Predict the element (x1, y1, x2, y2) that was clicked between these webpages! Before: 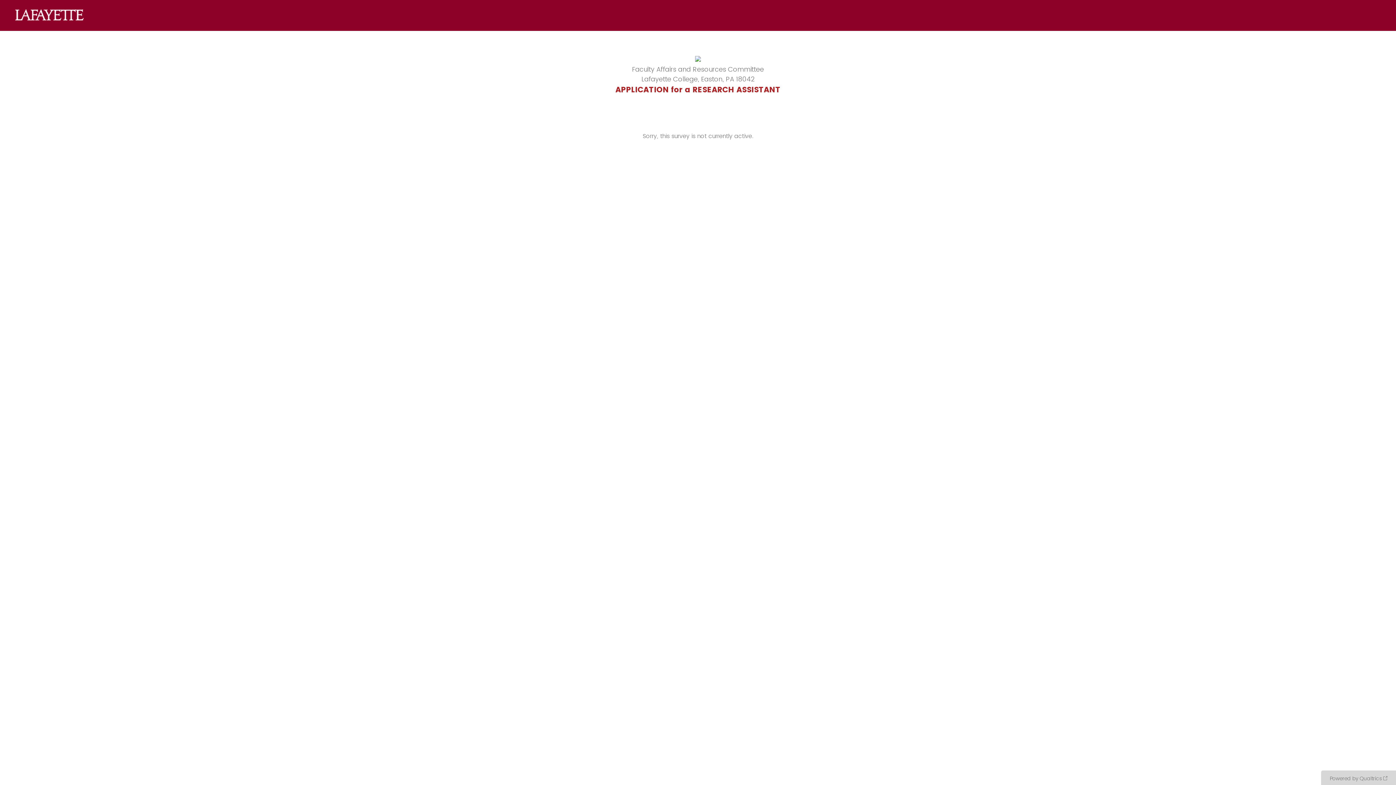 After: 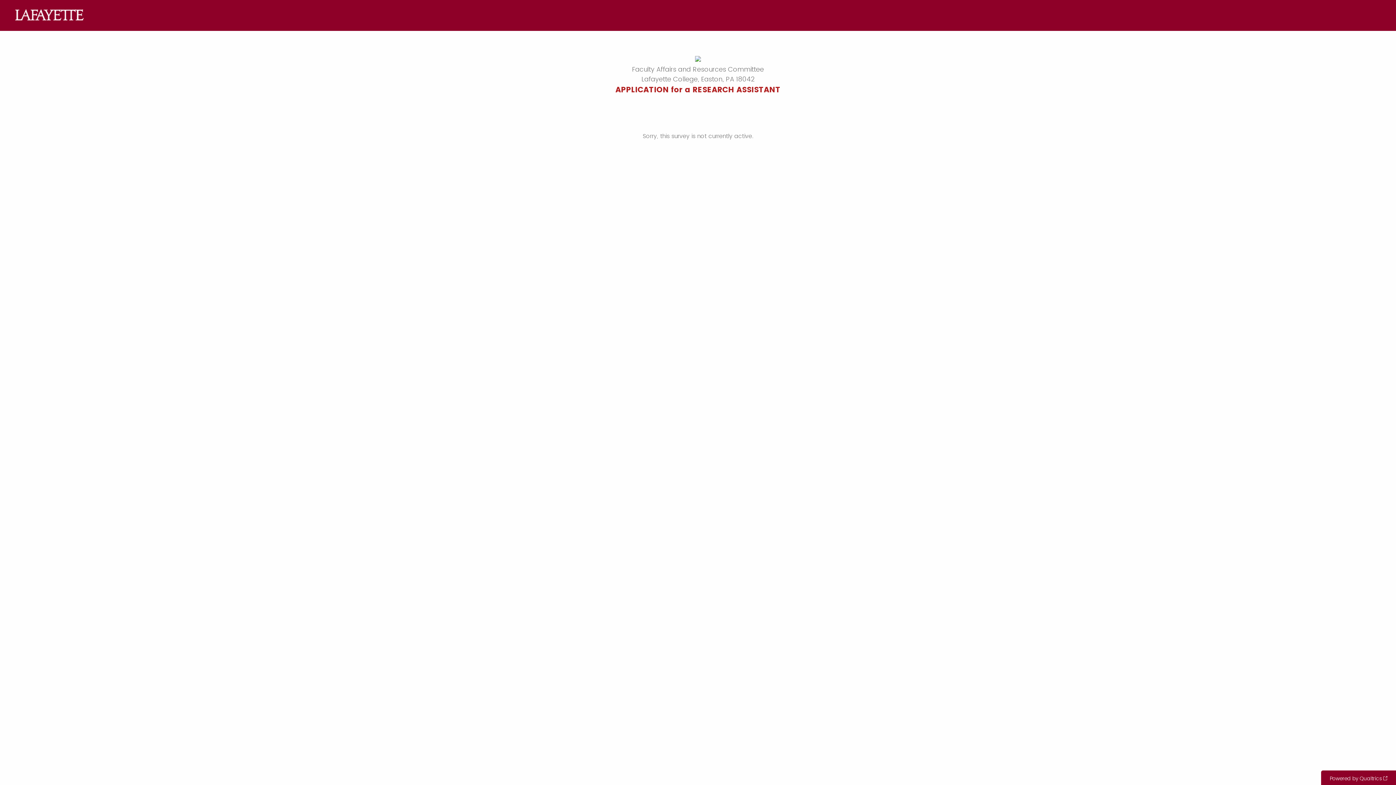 Action: bbox: (1321, 770, 1396, 785) label: Powered by Qualtrics: Learn more about Qualtrics in a new tab